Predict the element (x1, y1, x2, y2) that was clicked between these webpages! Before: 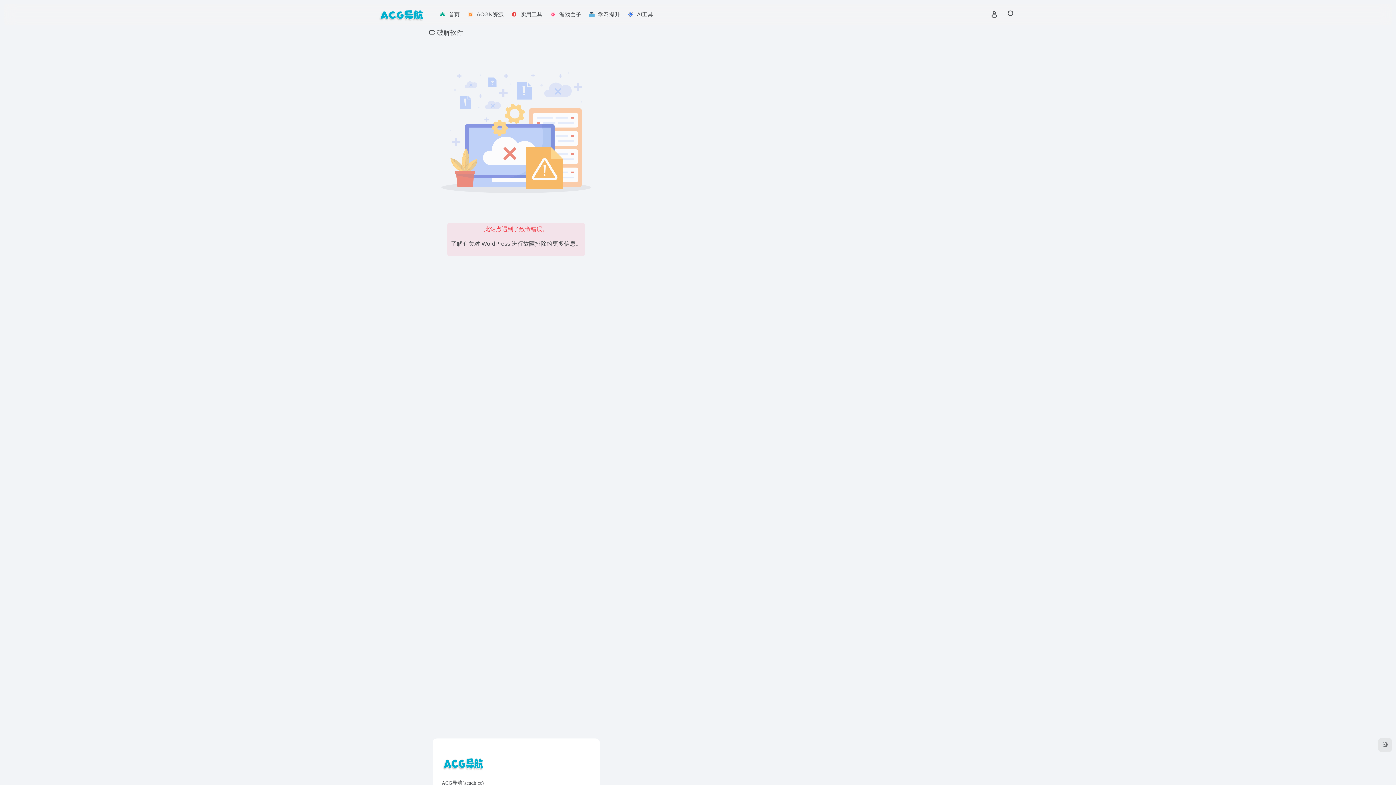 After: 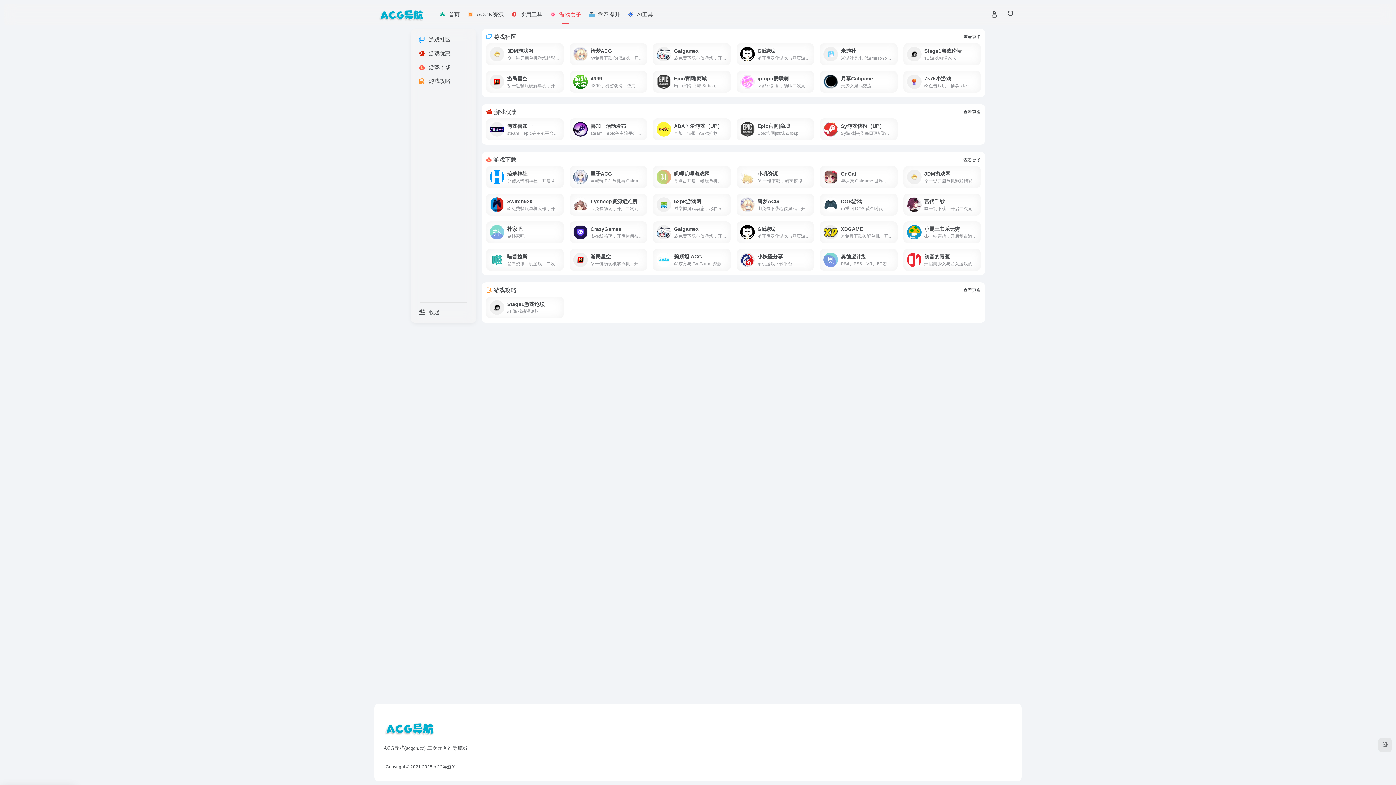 Action: bbox: (546, 5, 584, 24) label: 游戏盒子